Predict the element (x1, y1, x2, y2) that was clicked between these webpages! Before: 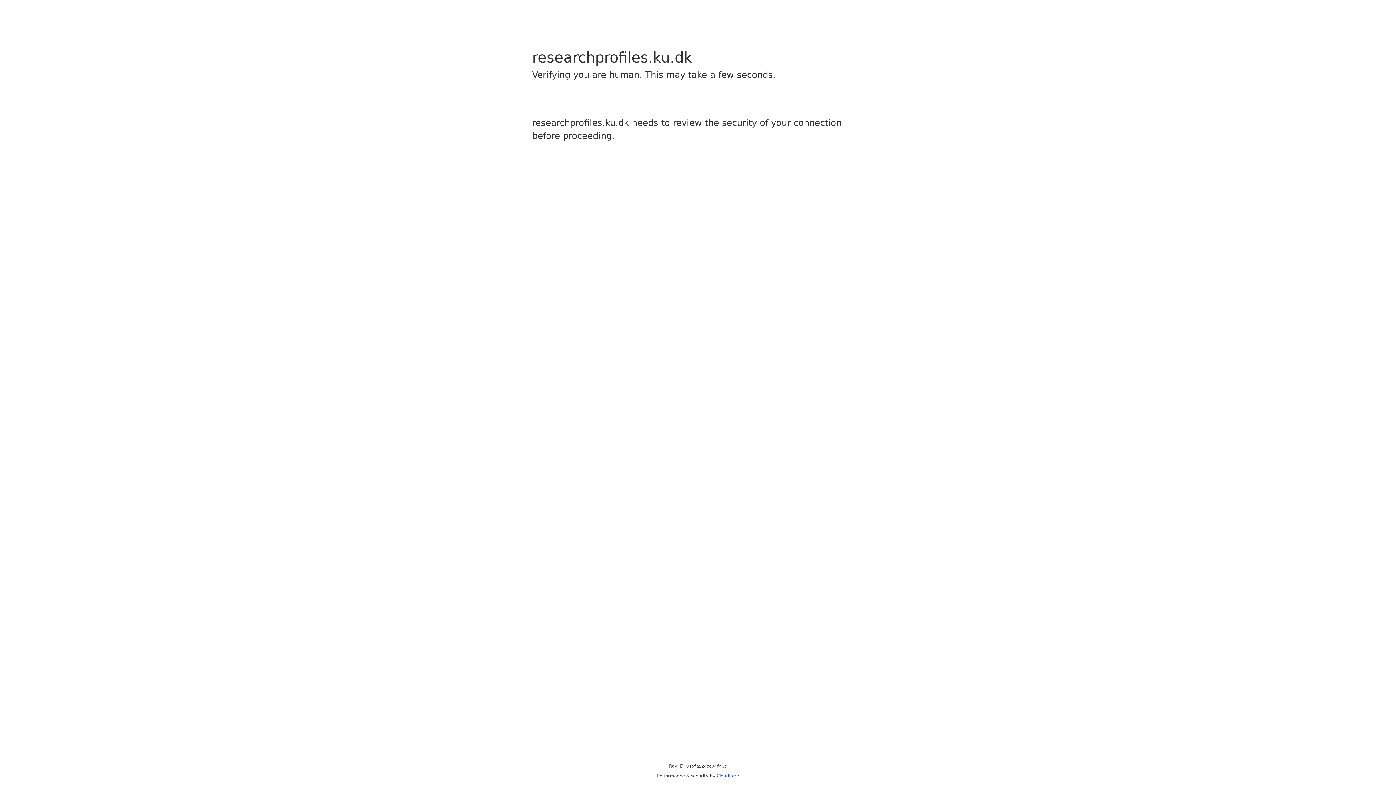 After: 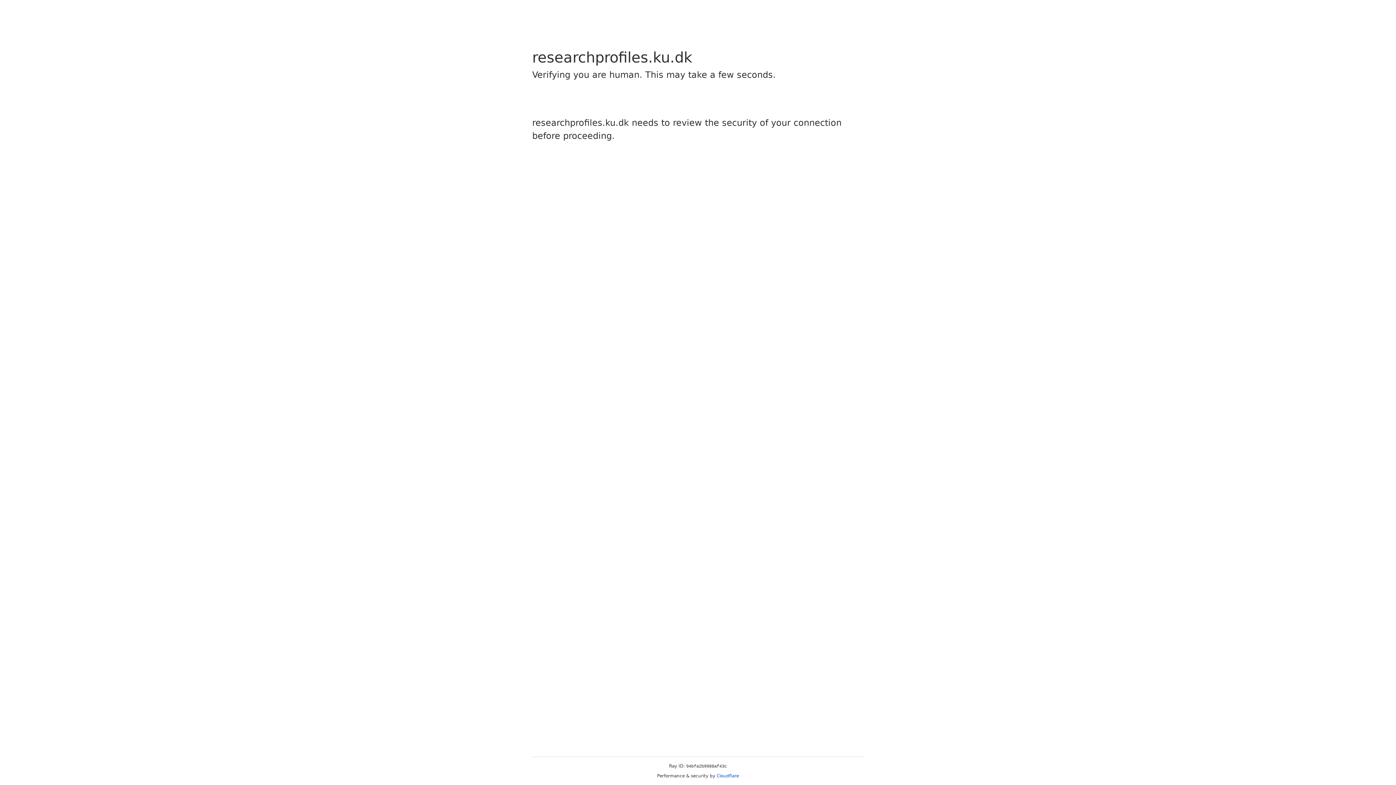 Action: label: Cloudflare bbox: (716, 773, 739, 778)